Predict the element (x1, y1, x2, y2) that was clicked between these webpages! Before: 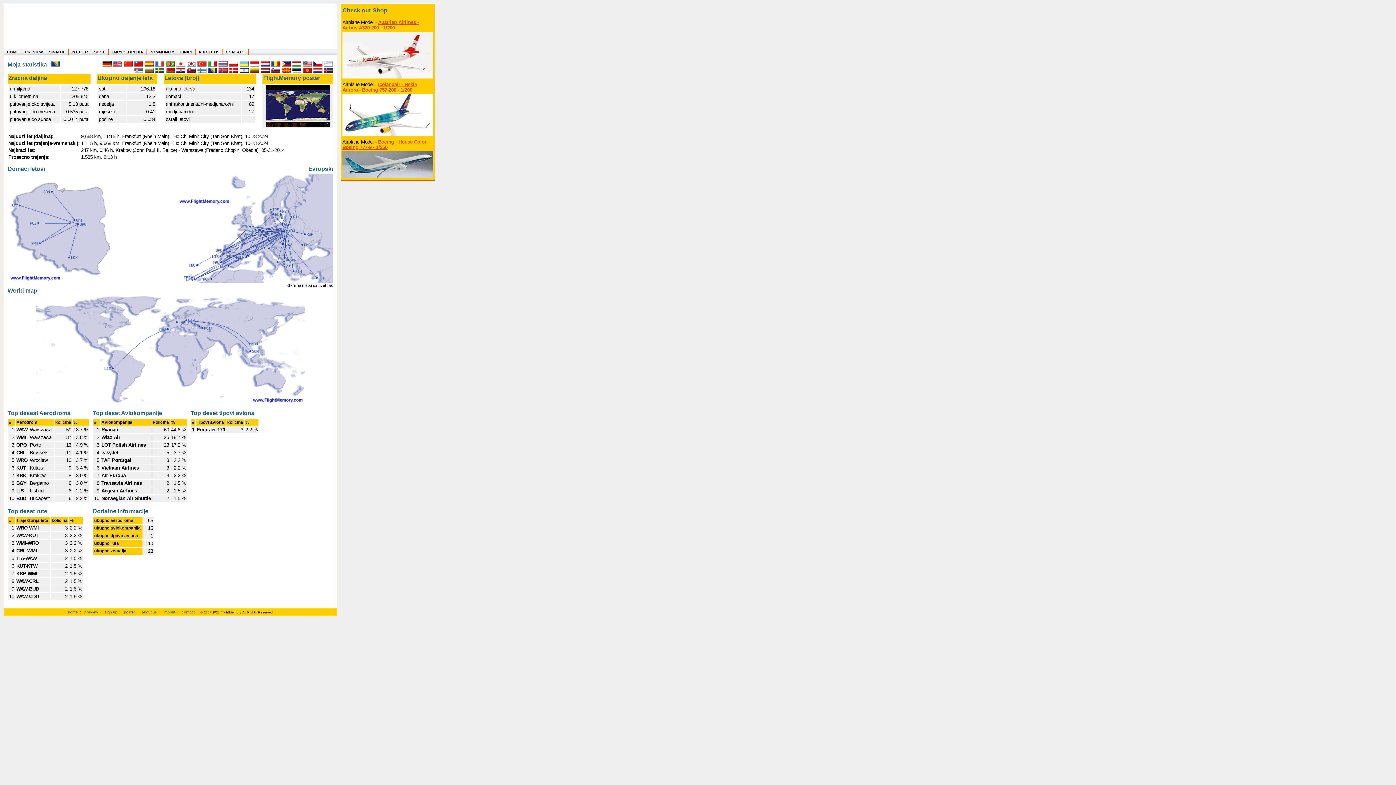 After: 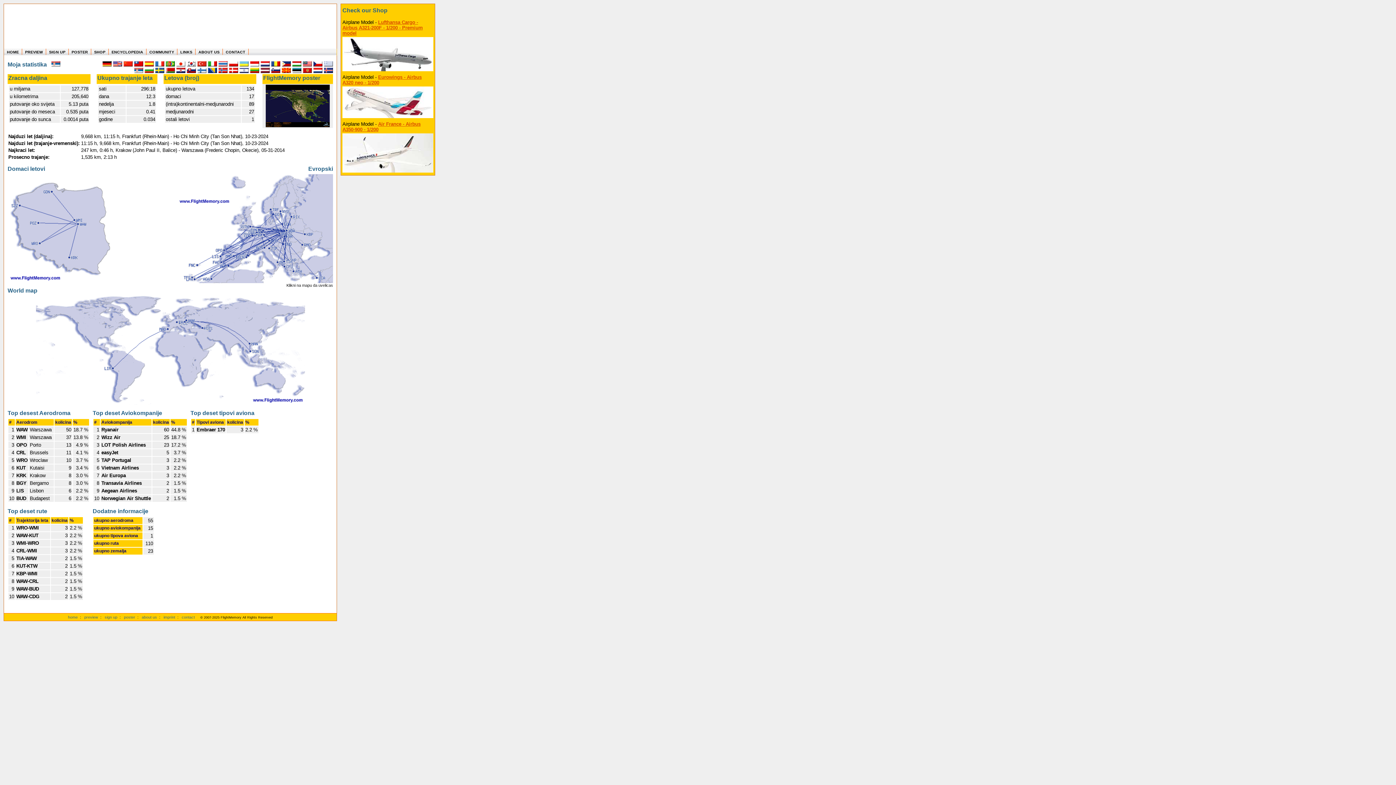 Action: bbox: (134, 68, 143, 74)